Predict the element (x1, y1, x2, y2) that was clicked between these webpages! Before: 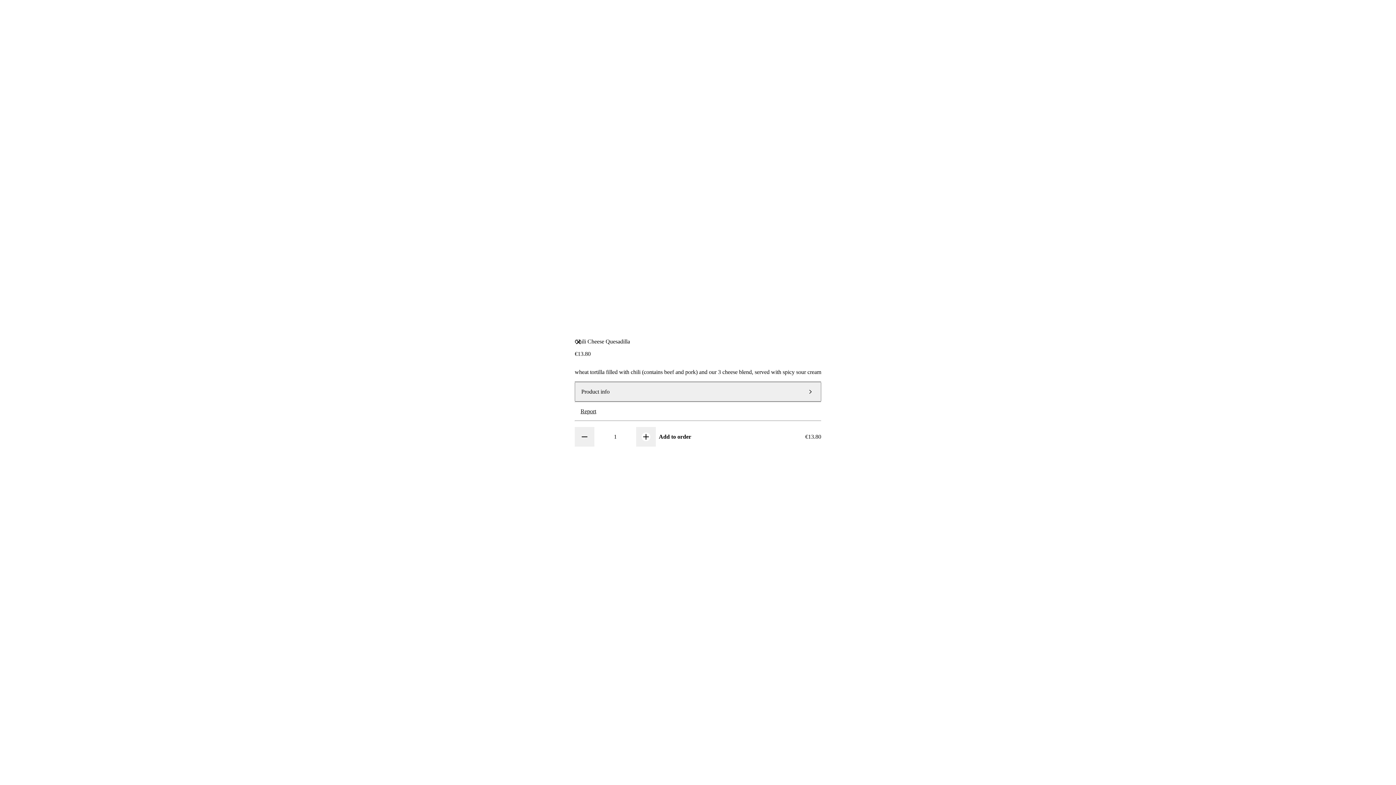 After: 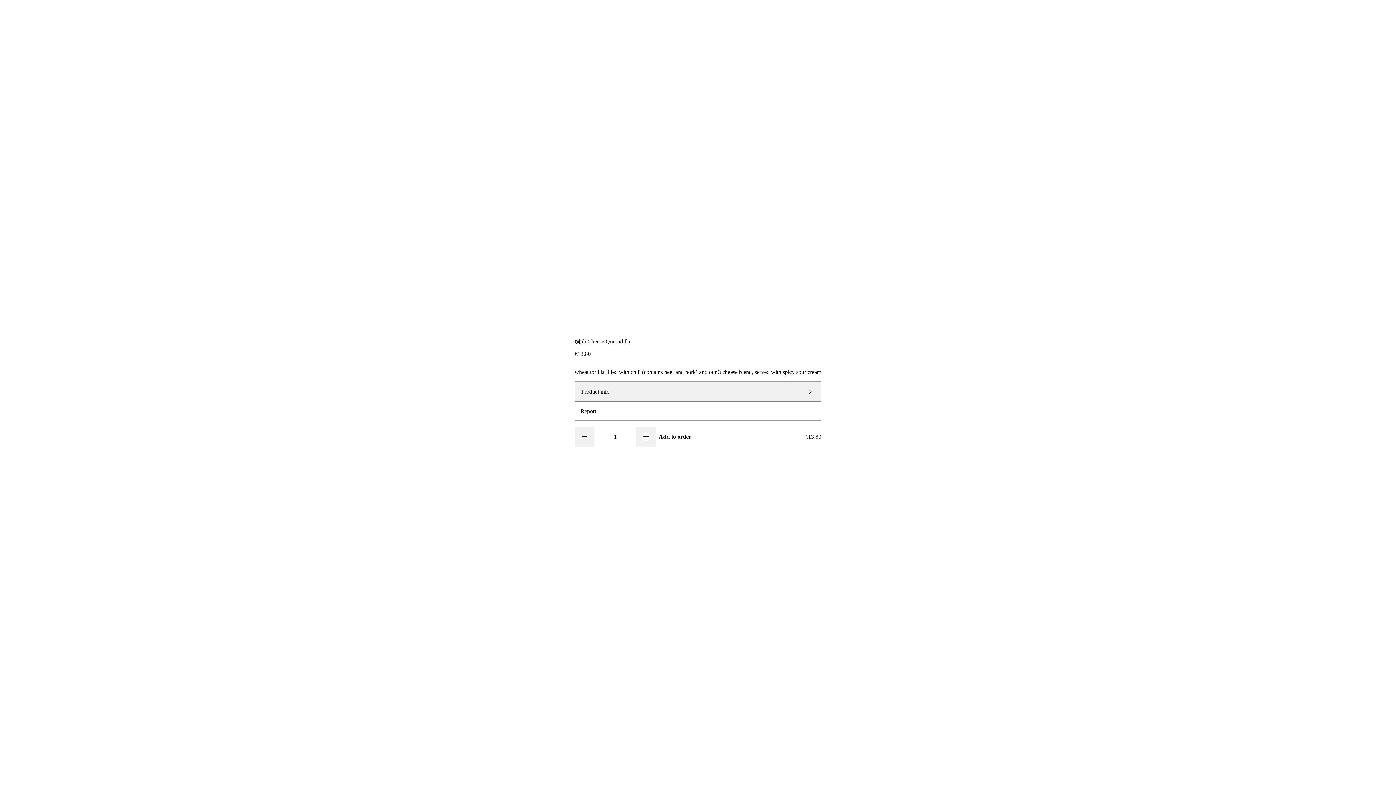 Action: label: show more bbox: (574, 375, 600, 384)